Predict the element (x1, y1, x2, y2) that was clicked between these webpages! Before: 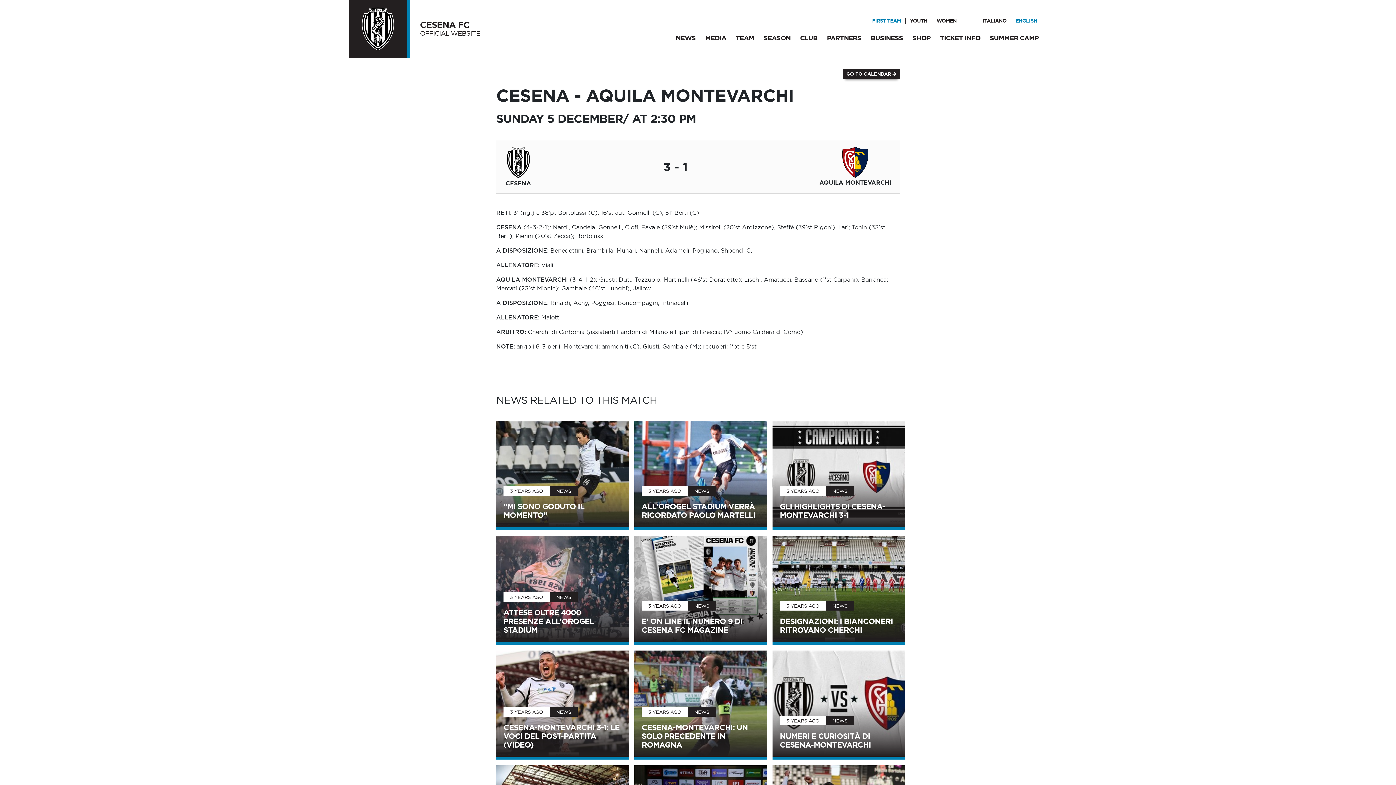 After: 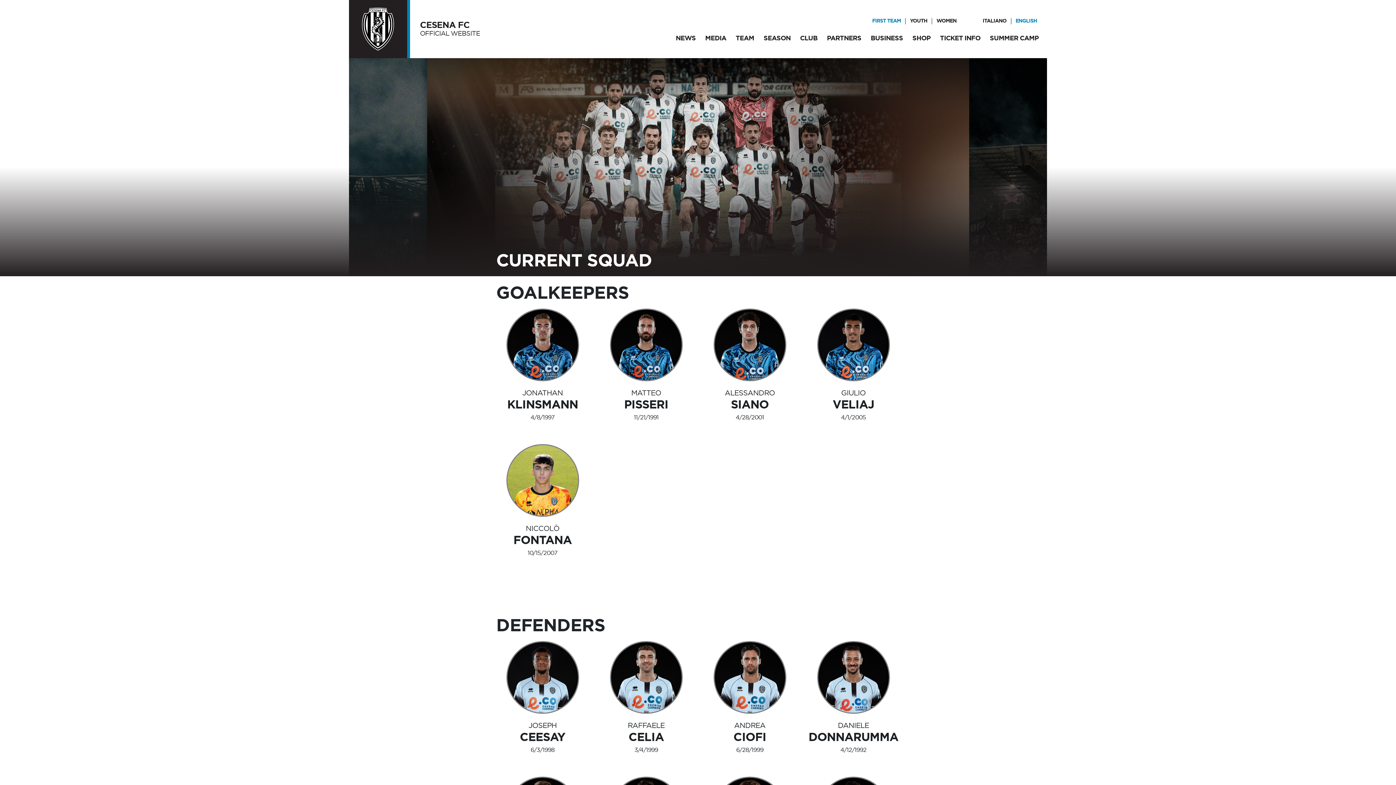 Action: label: TEAM bbox: (732, 31, 757, 43)